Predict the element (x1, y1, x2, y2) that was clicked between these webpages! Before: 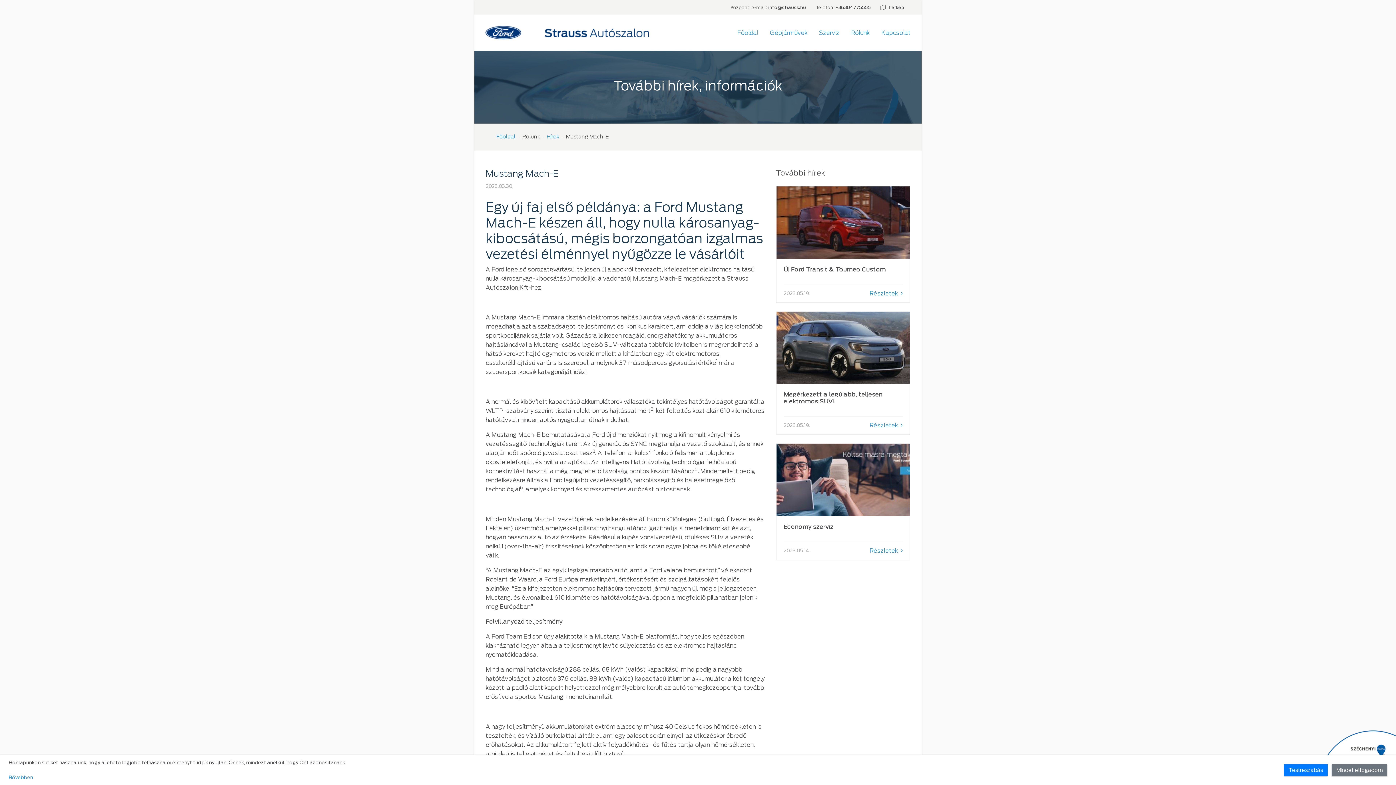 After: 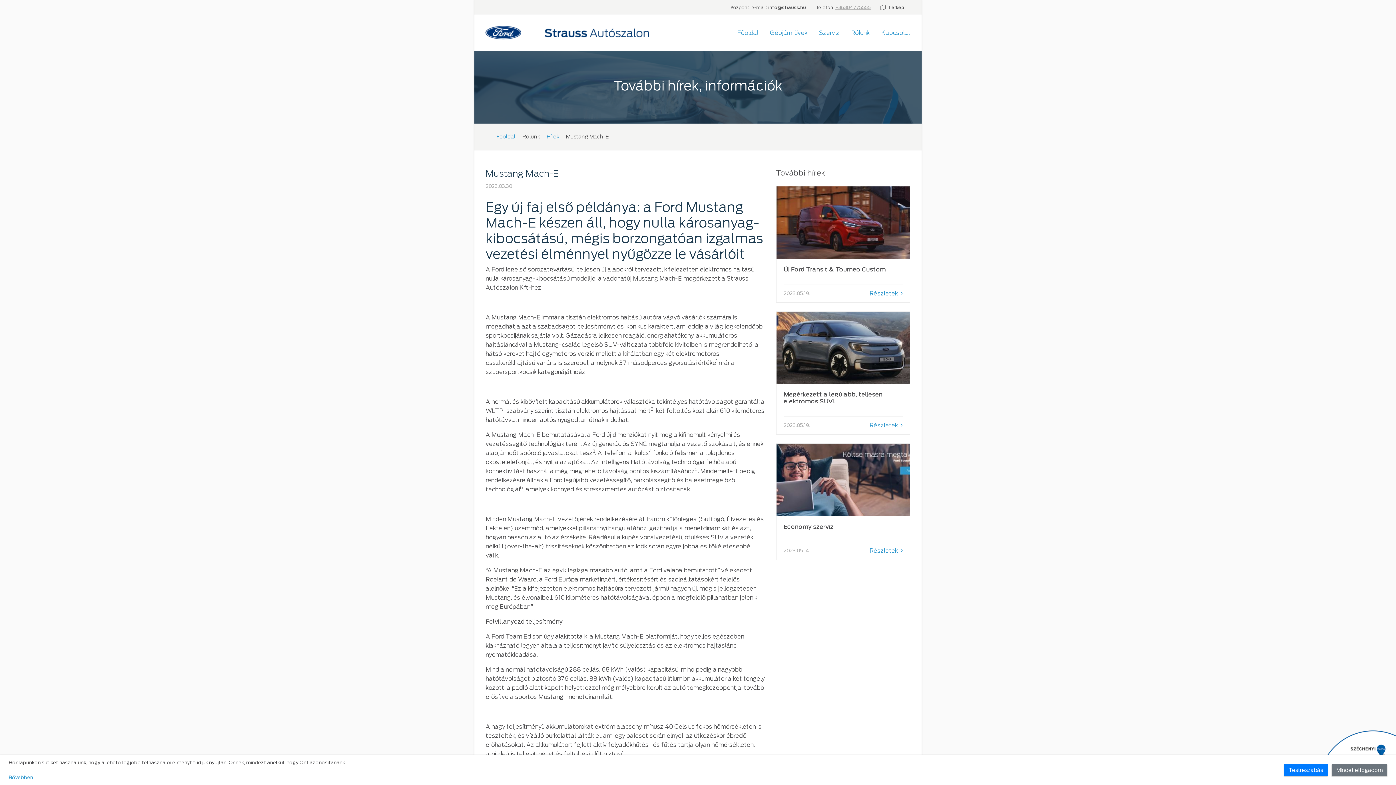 Action: bbox: (835, 4, 870, 10) label: +36304775555